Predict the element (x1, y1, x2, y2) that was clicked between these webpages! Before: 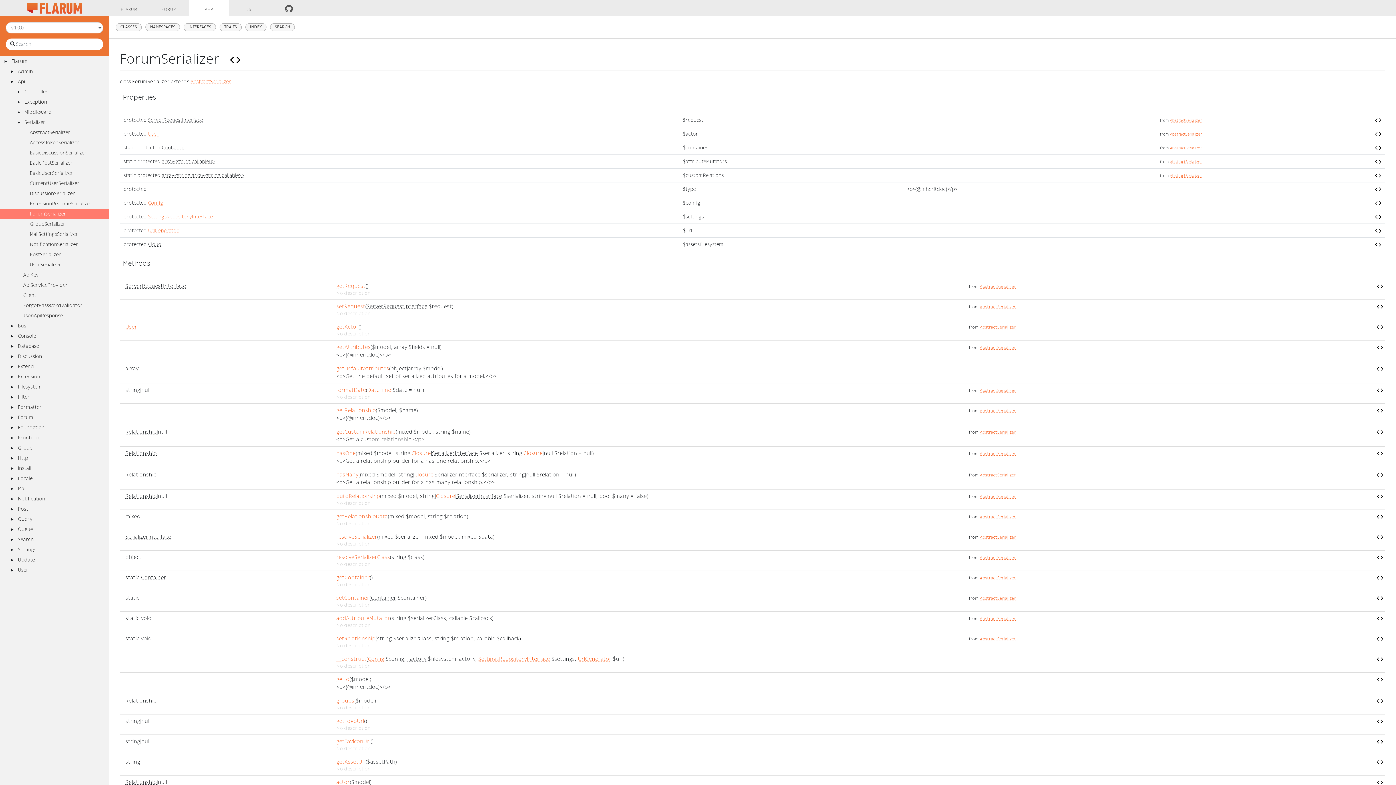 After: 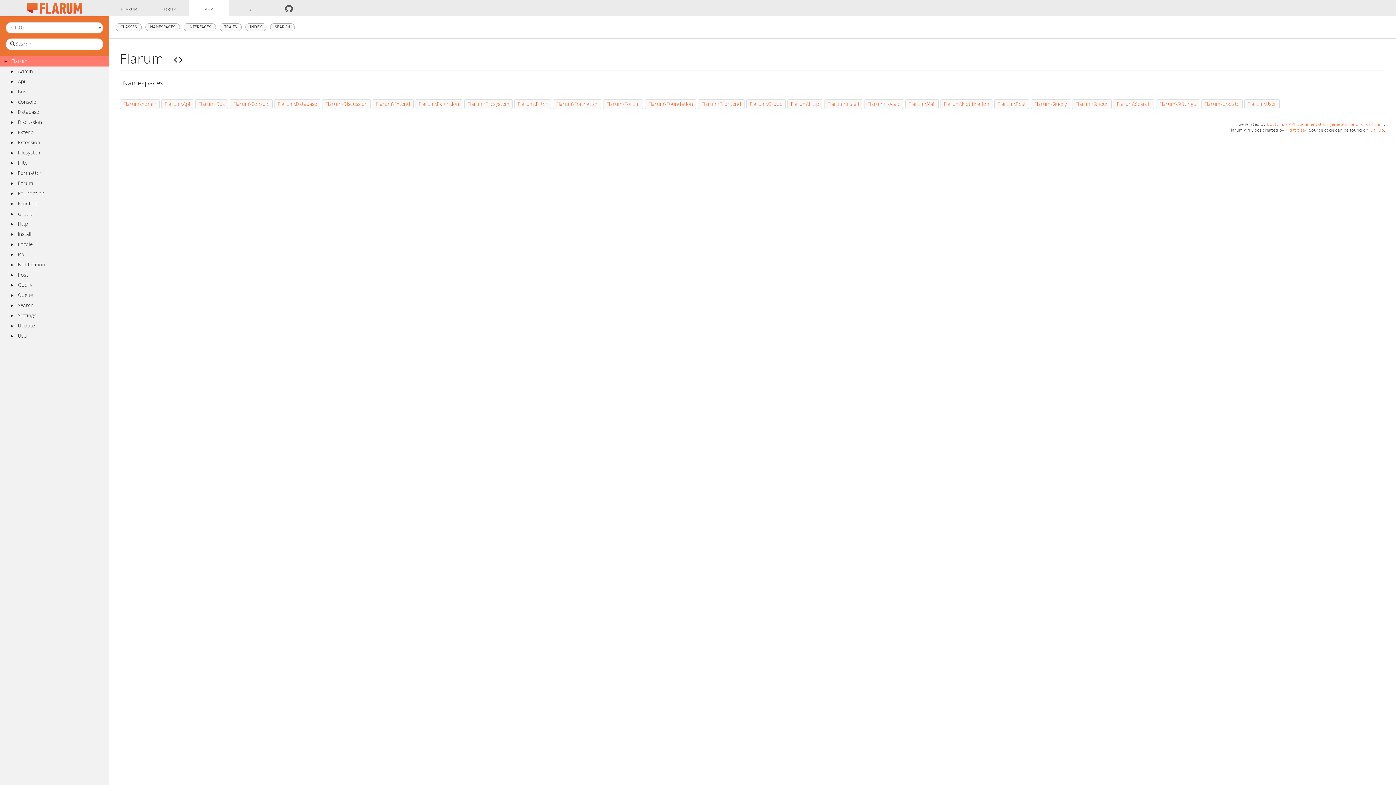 Action: label: Flarum bbox: (11, 58, 27, 63)